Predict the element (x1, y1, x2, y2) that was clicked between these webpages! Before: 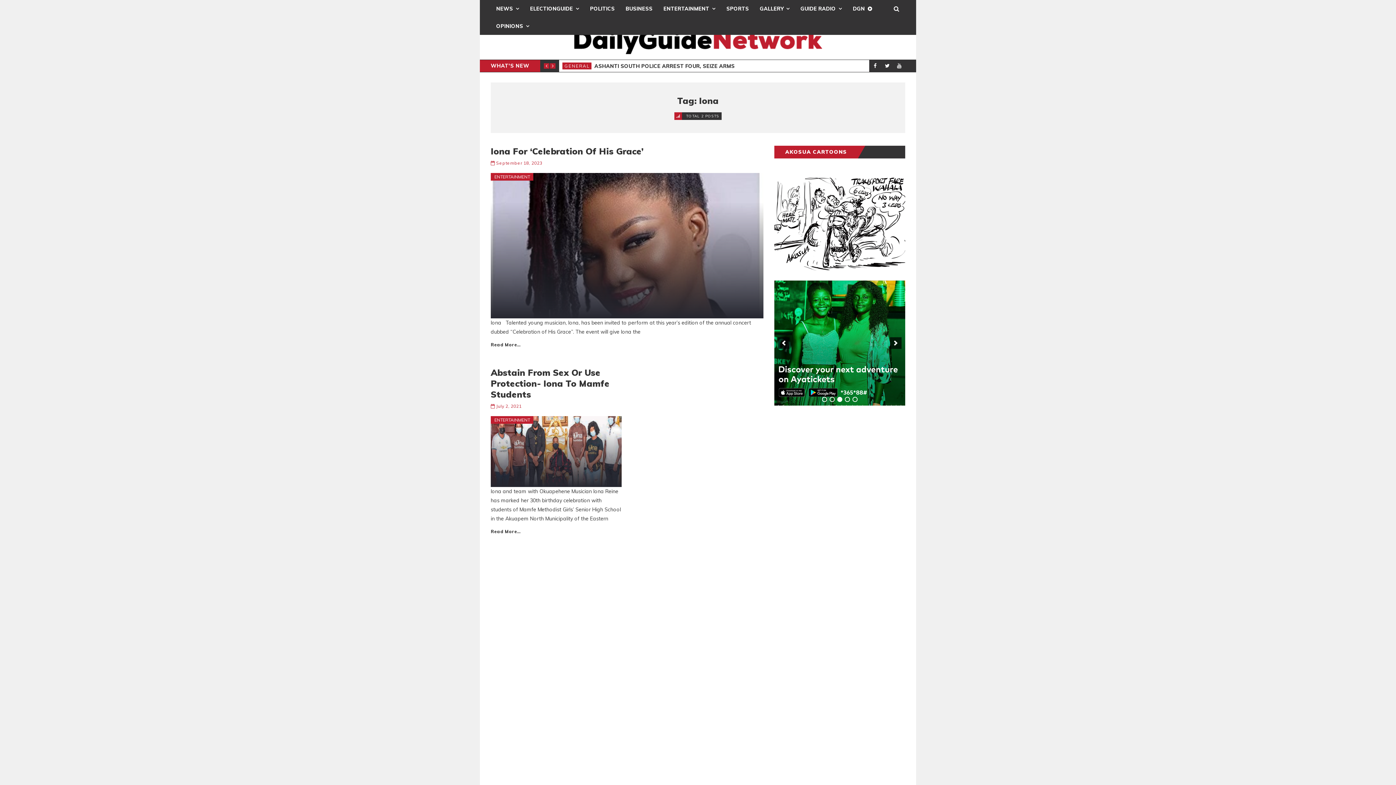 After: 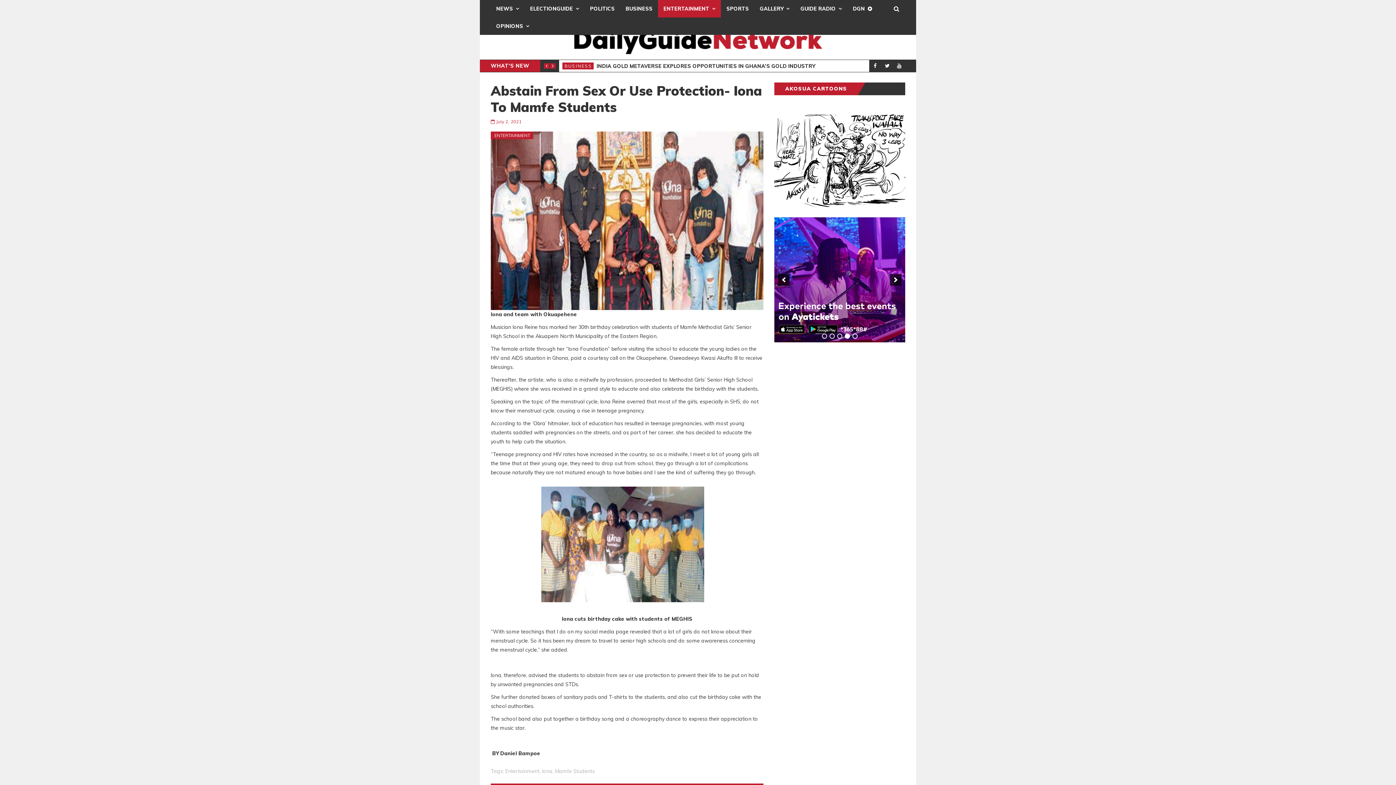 Action: bbox: (490, 416, 621, 487)